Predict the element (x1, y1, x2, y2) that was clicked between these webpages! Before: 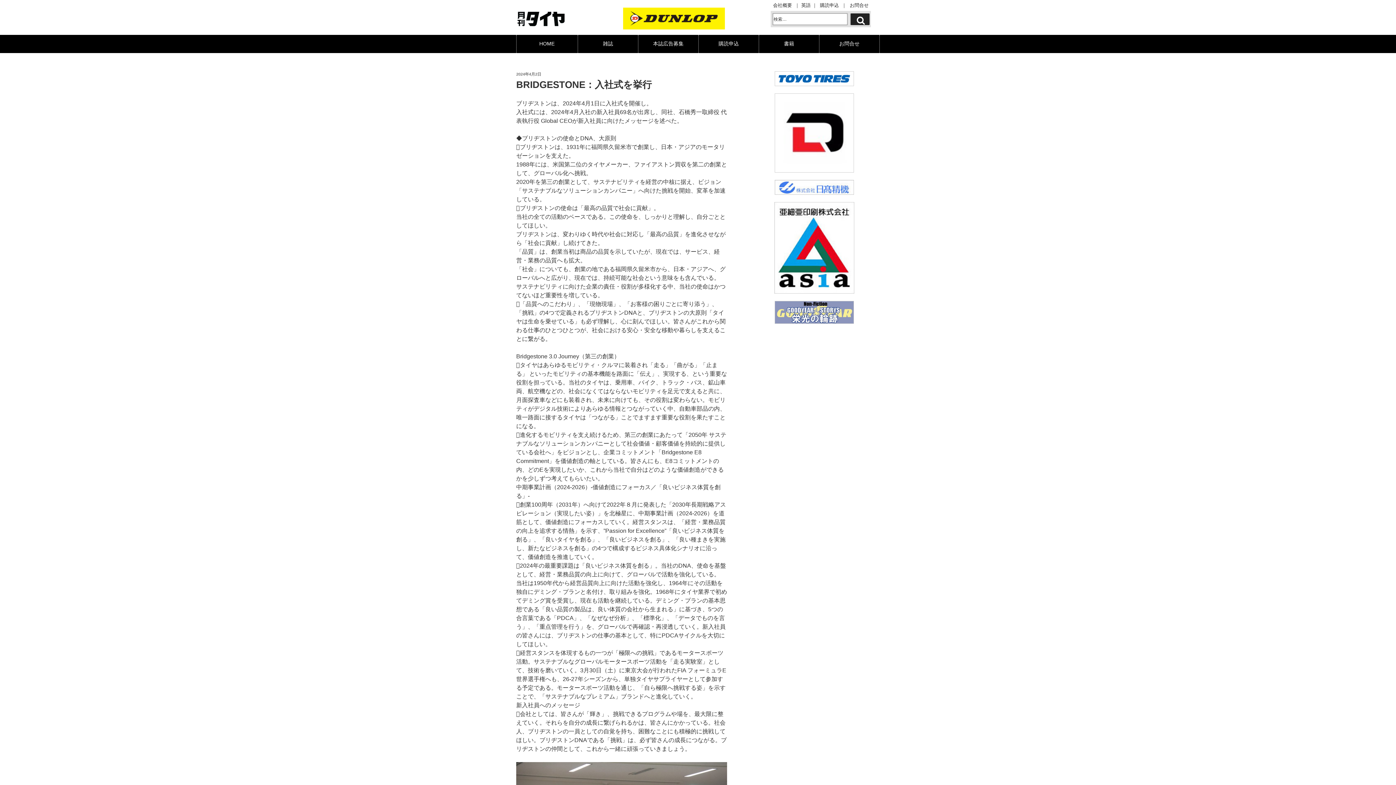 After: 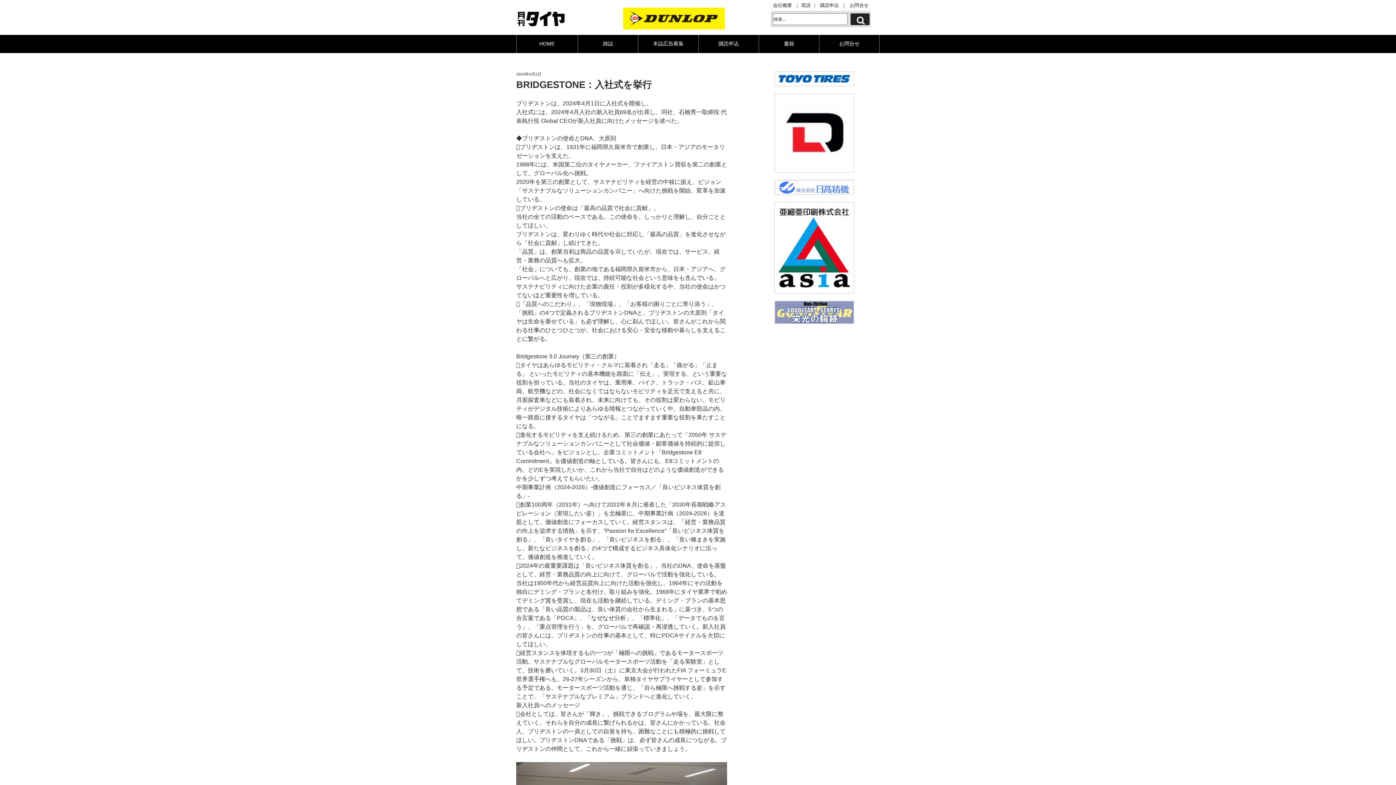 Action: bbox: (774, 319, 854, 324)